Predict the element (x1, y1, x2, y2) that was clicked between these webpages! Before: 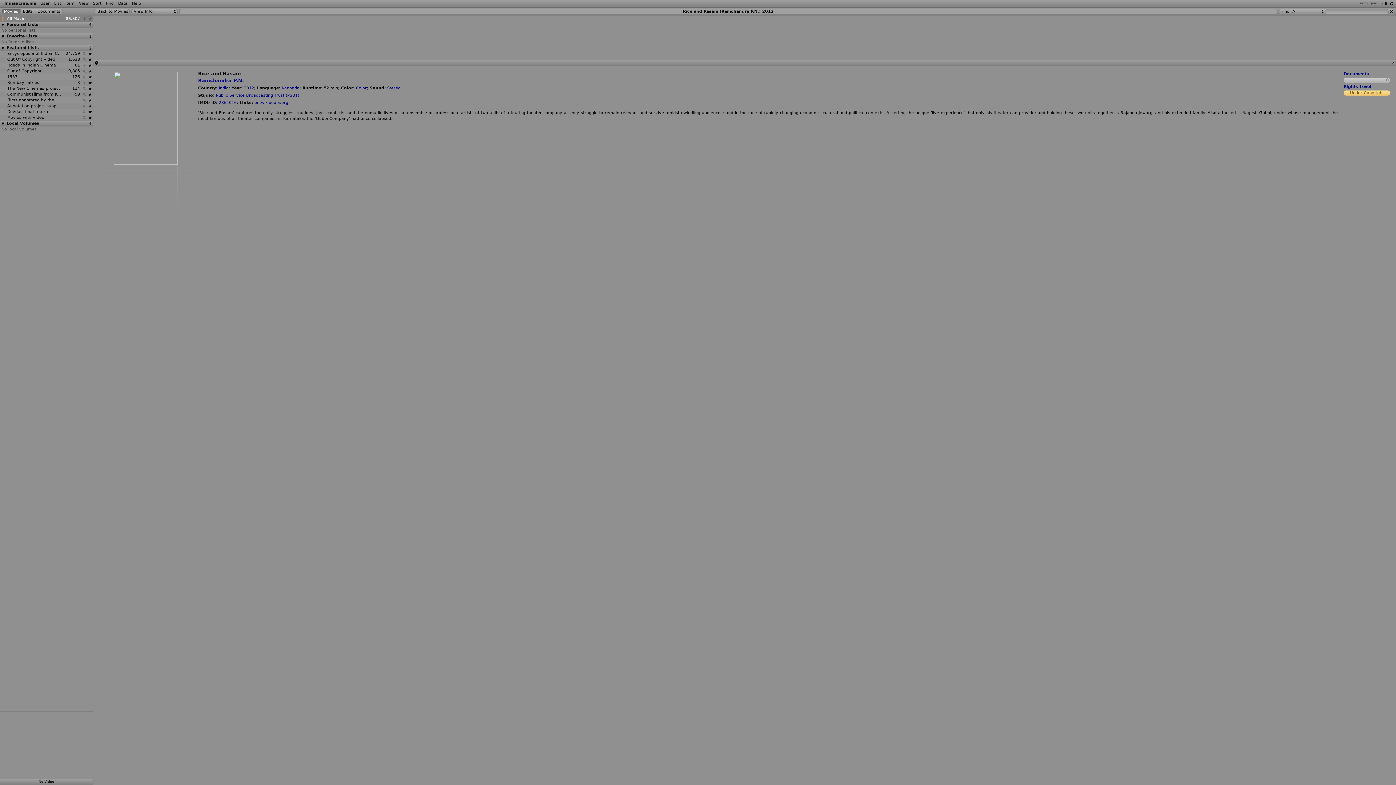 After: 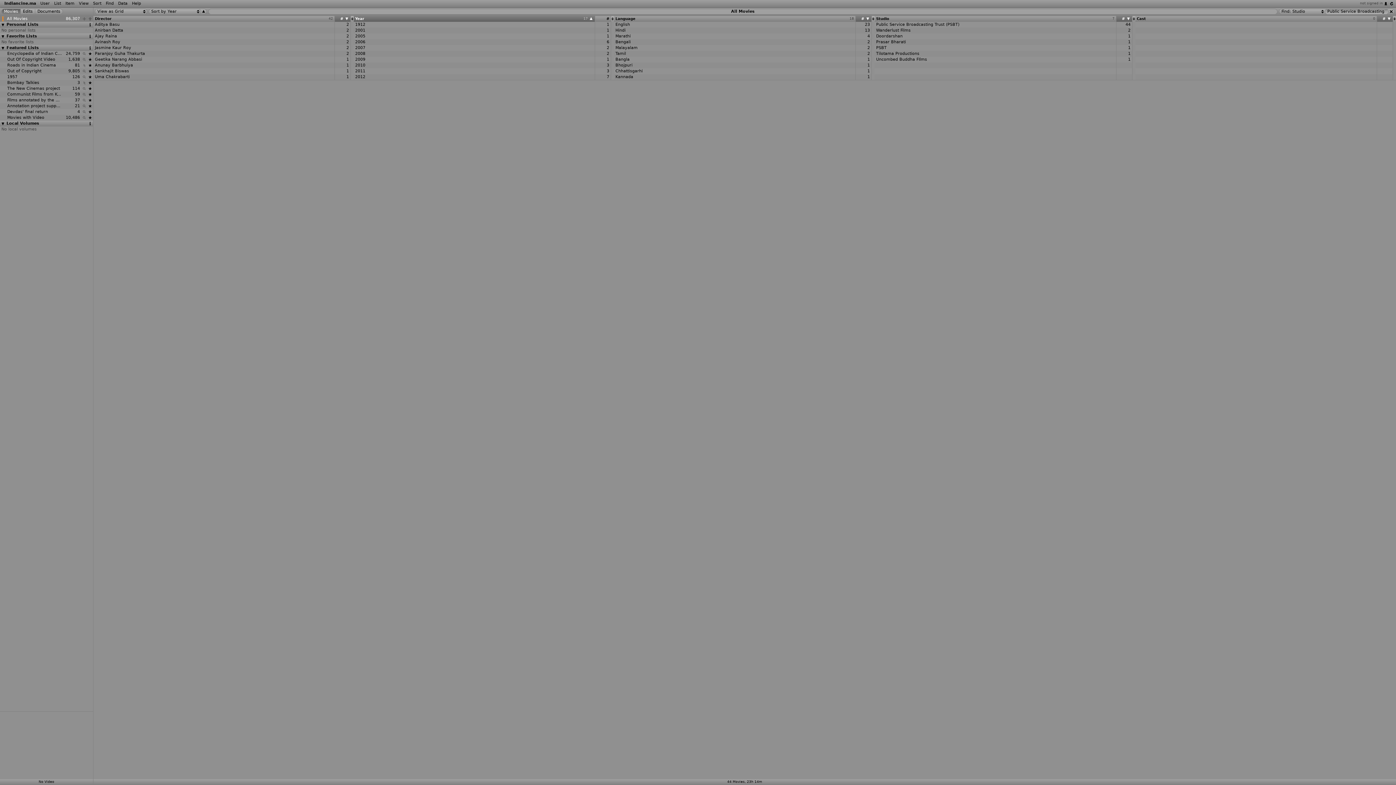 Action: label: Public Service Broadcasting Trust (PSBT) bbox: (216, 93, 299, 97)